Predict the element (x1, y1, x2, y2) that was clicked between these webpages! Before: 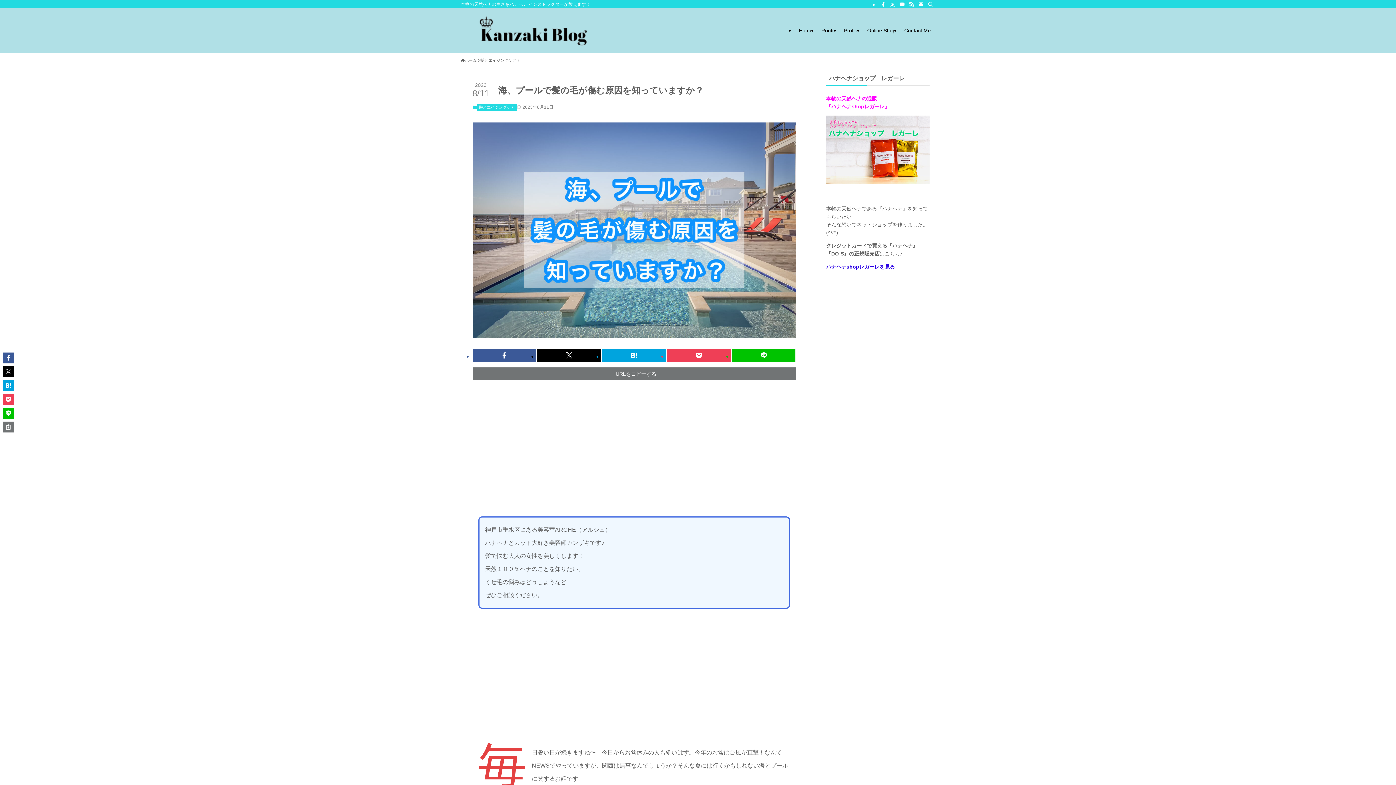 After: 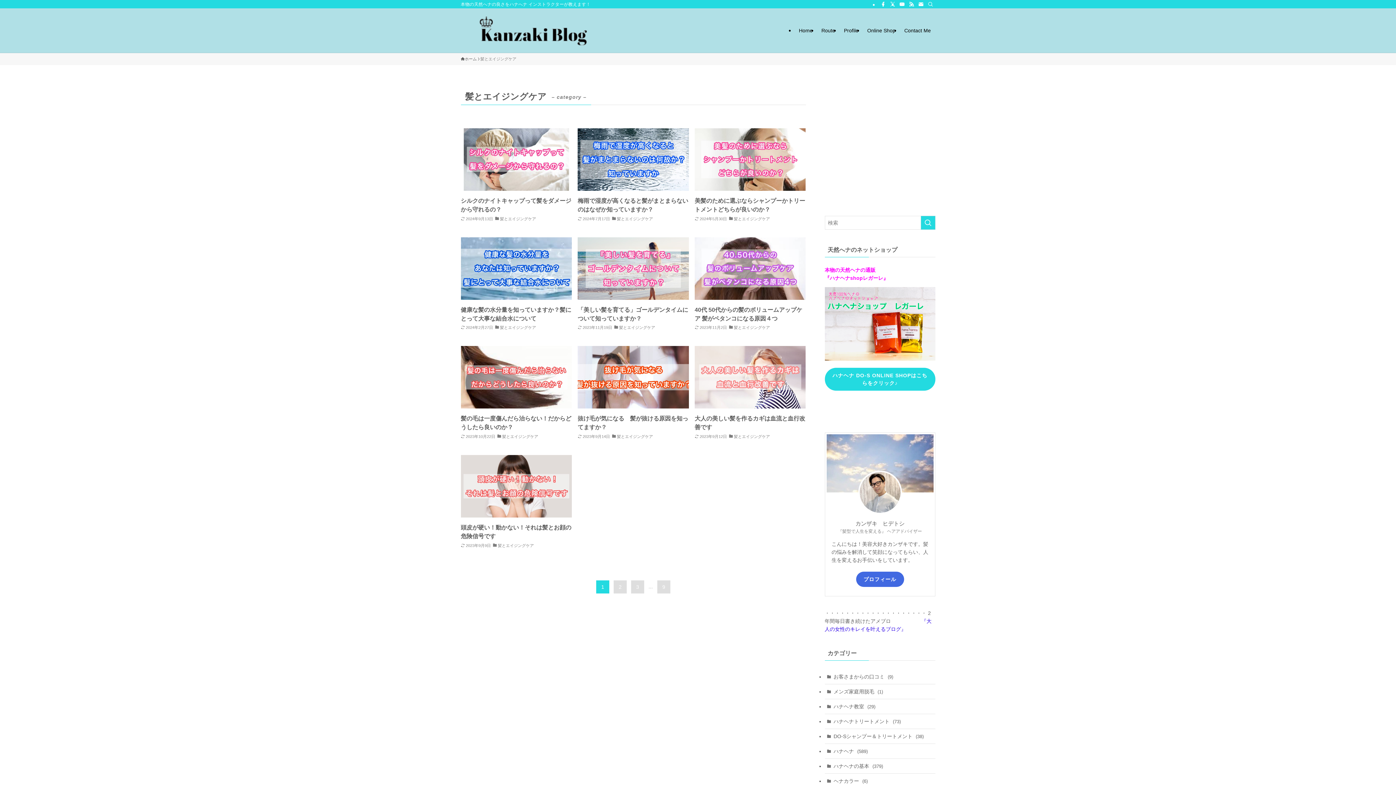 Action: bbox: (476, 104, 516, 110) label: 髪とエイジングケア